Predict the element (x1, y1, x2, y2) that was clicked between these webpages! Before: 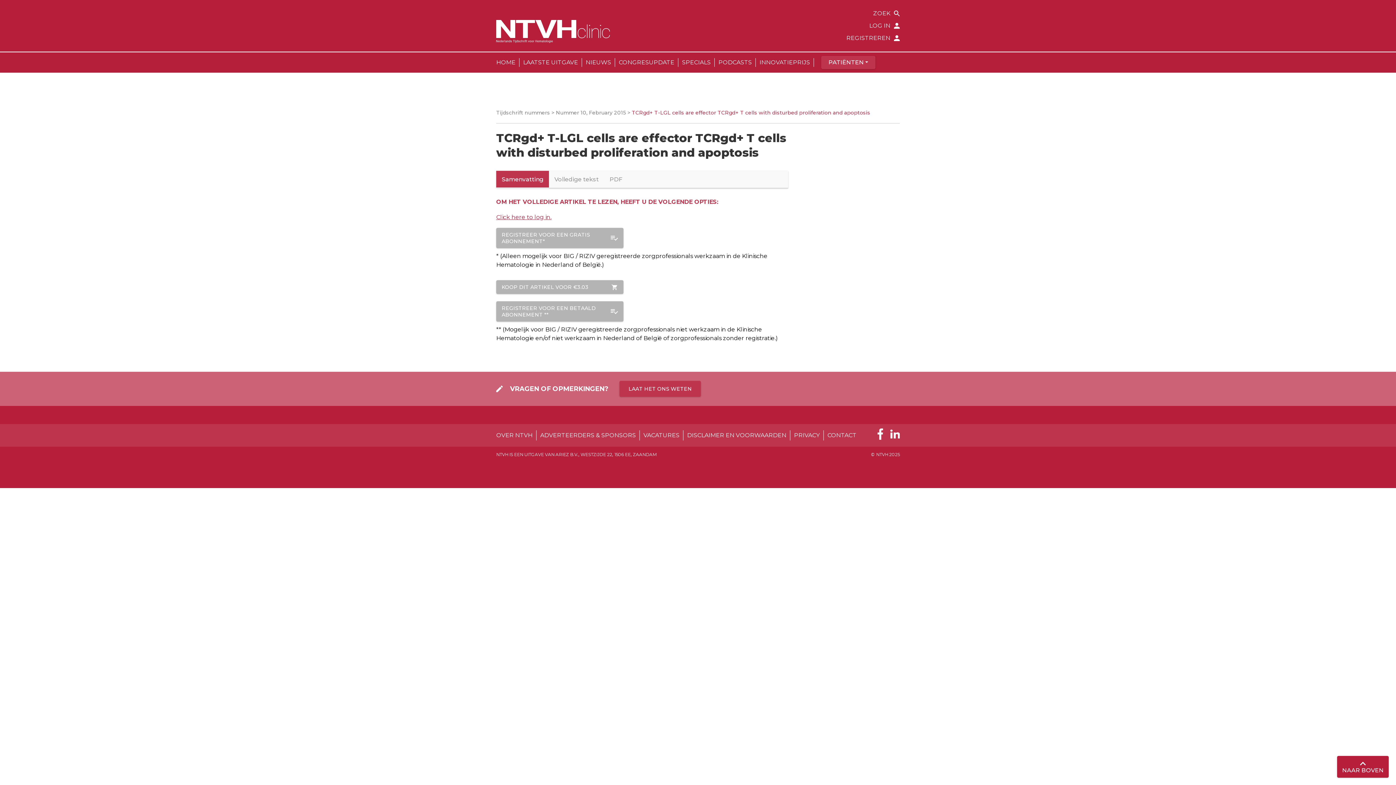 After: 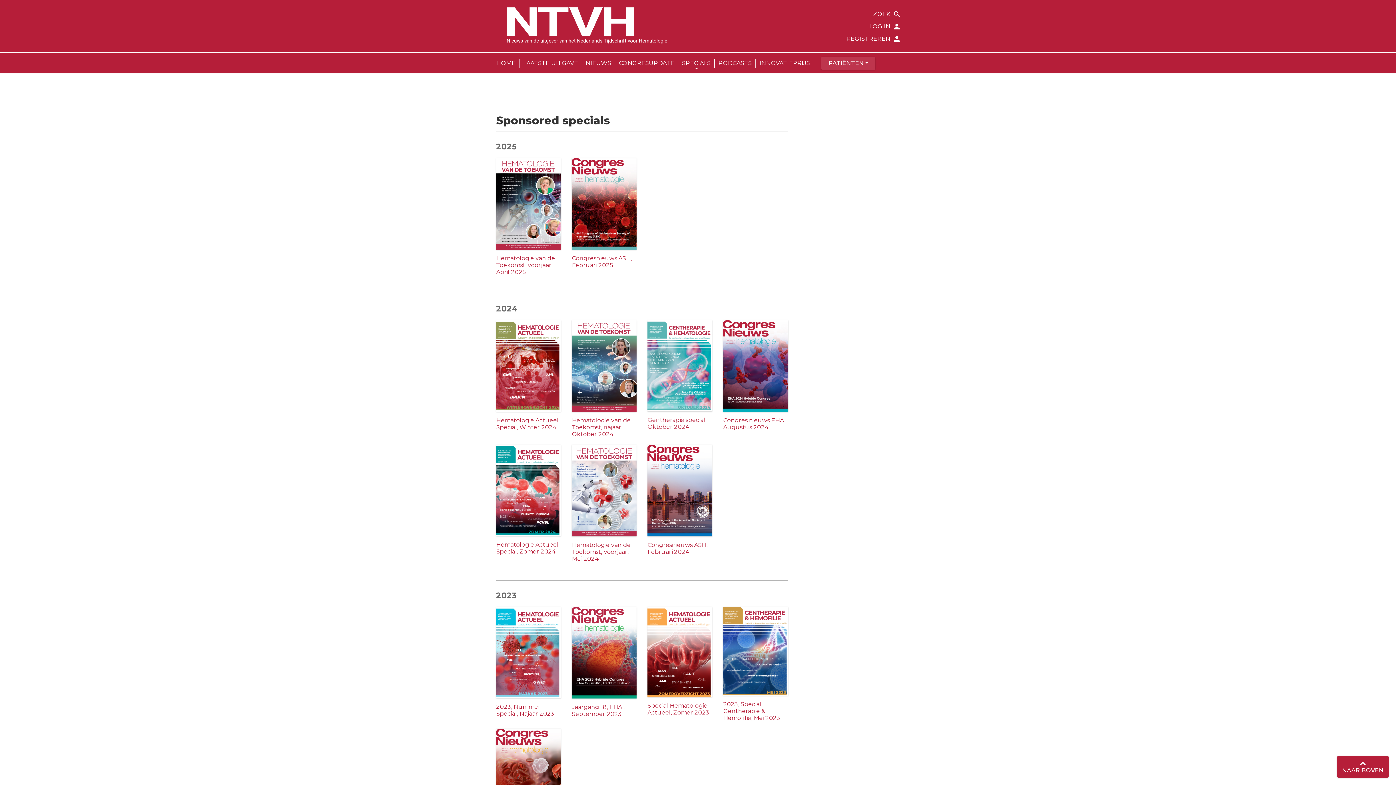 Action: label: SPECIALS bbox: (678, 58, 714, 66)